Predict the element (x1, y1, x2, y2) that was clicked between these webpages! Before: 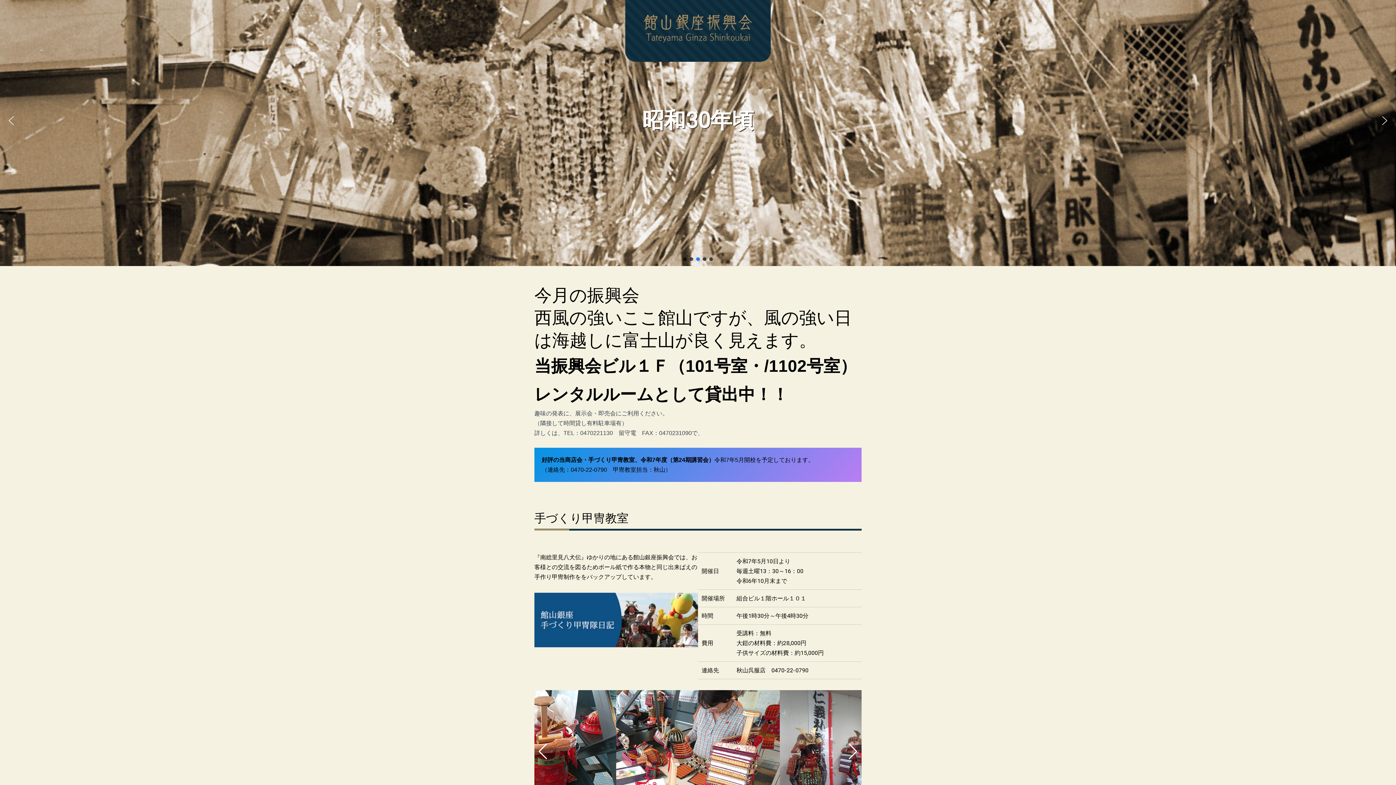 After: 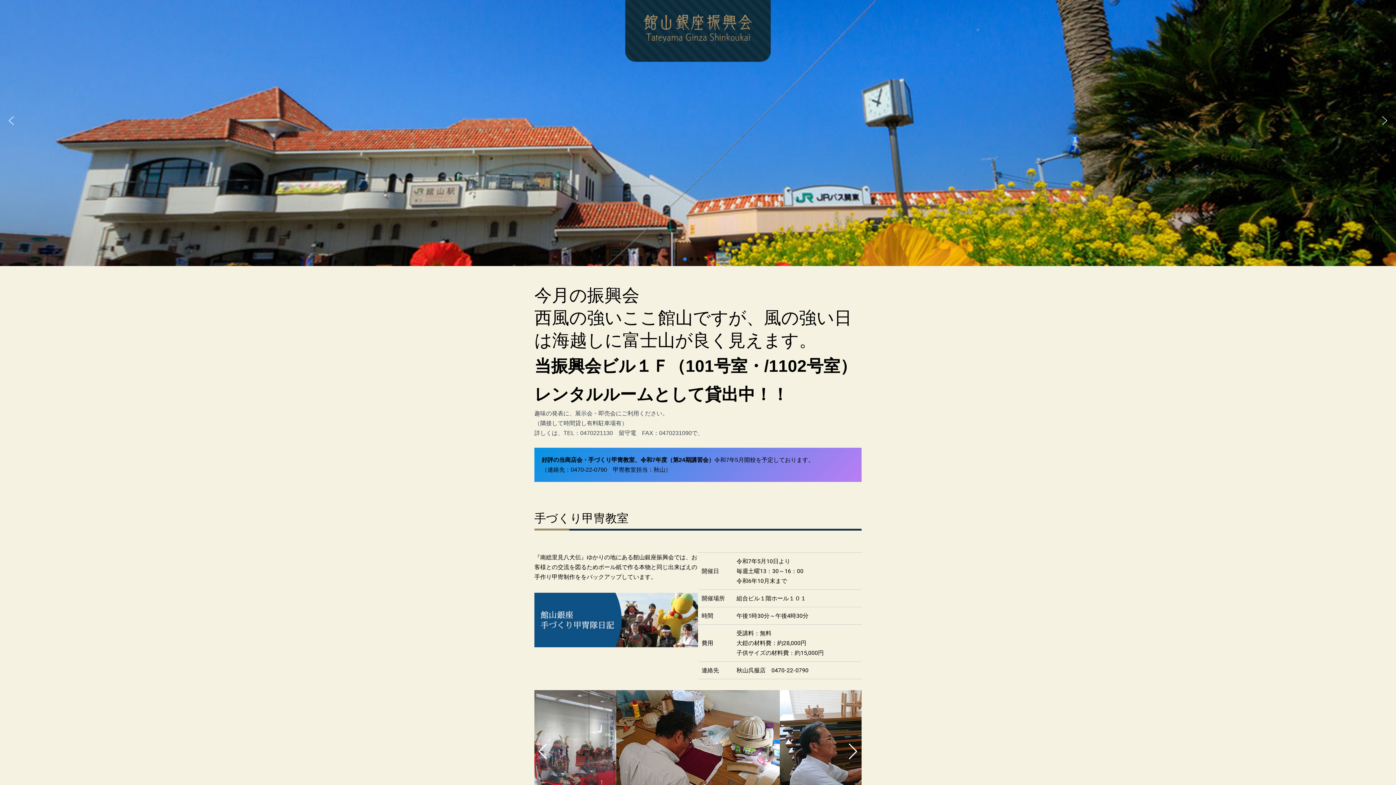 Action: label: next arrow bbox: (1379, 114, 1390, 126)